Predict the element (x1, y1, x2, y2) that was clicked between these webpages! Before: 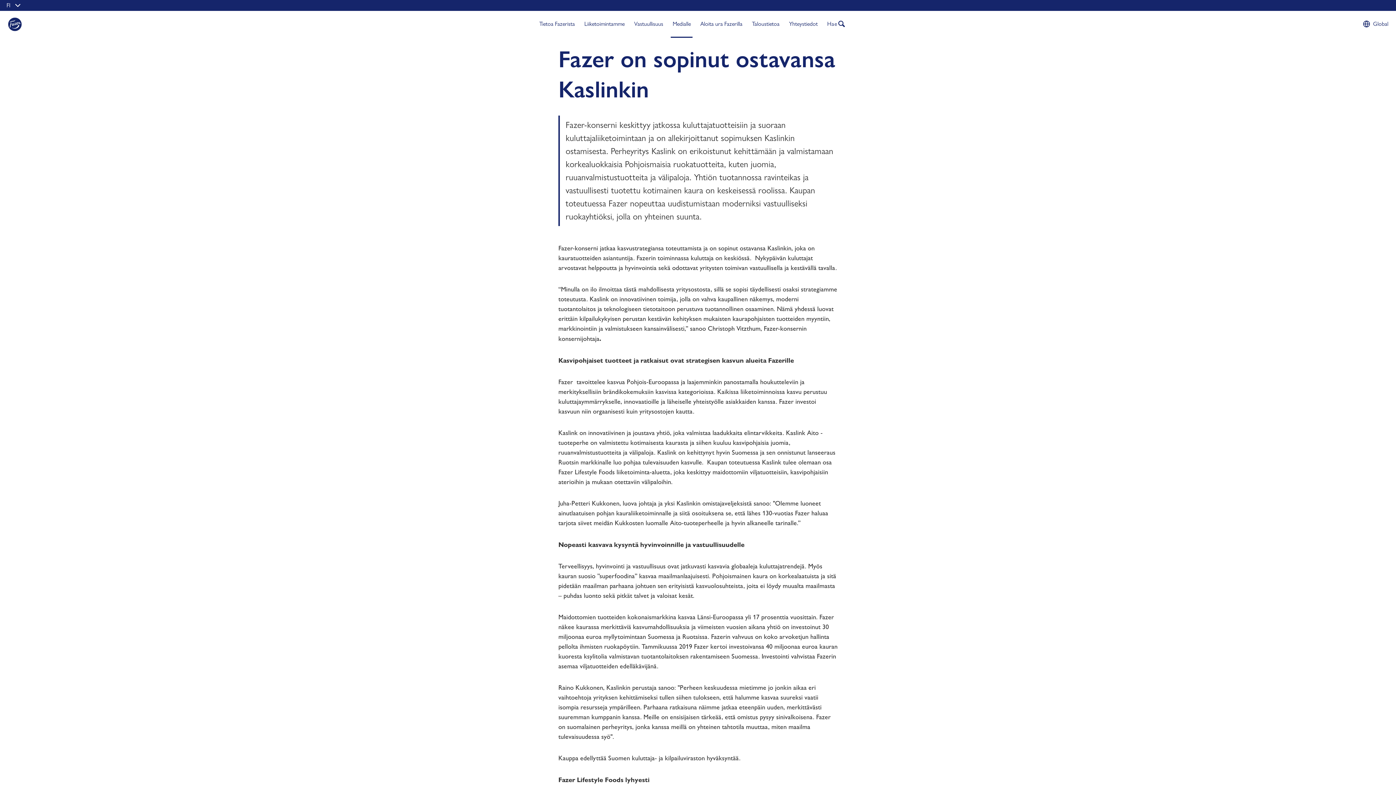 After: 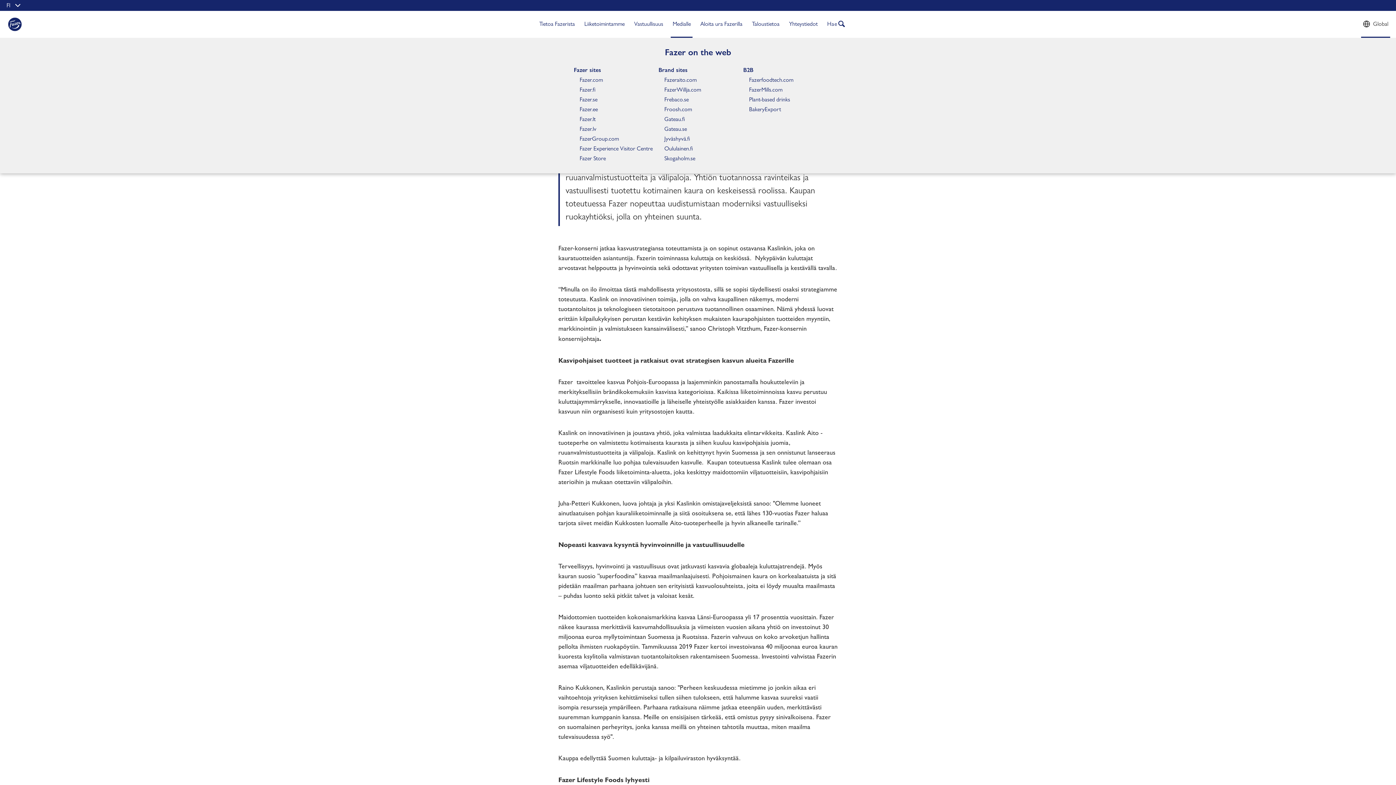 Action: label: Global bbox: (1361, 10, 1390, 37)